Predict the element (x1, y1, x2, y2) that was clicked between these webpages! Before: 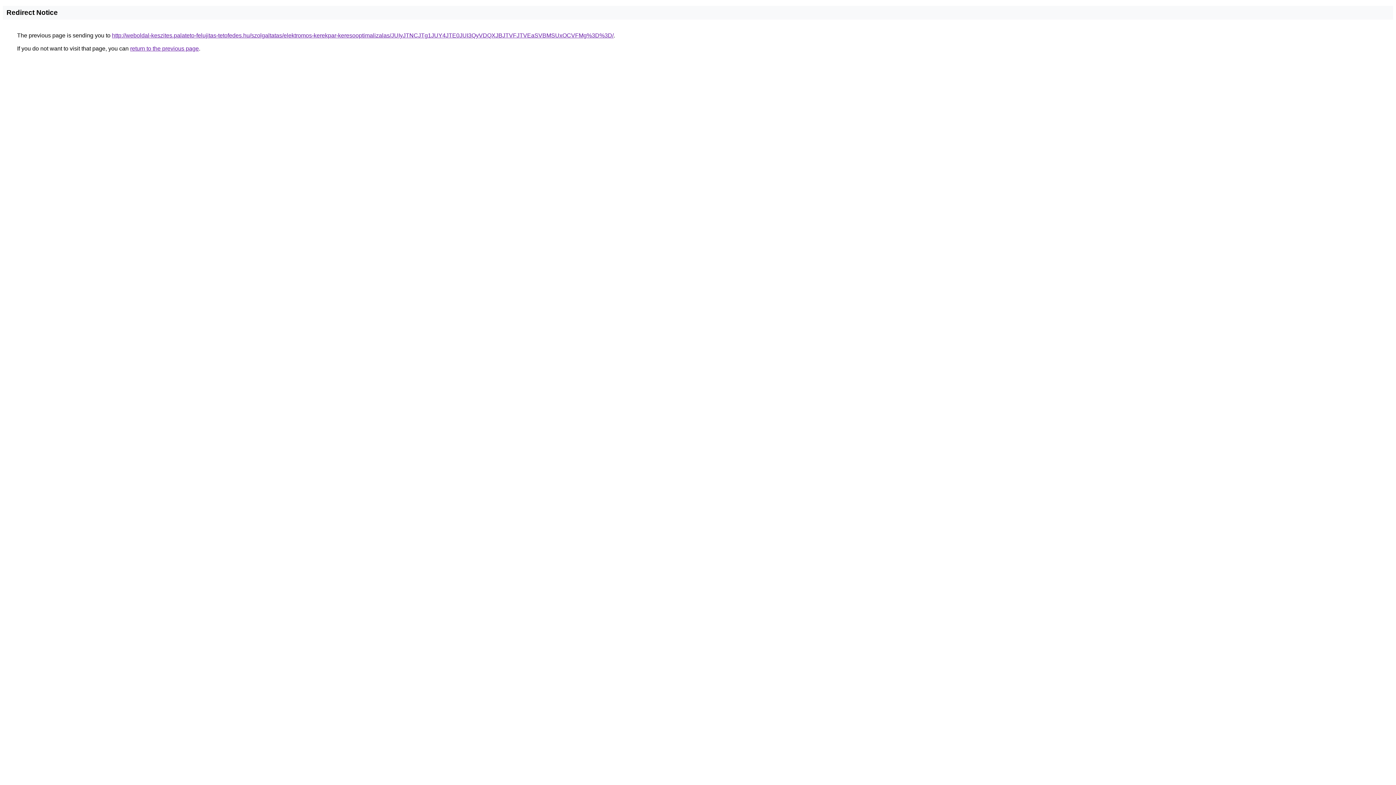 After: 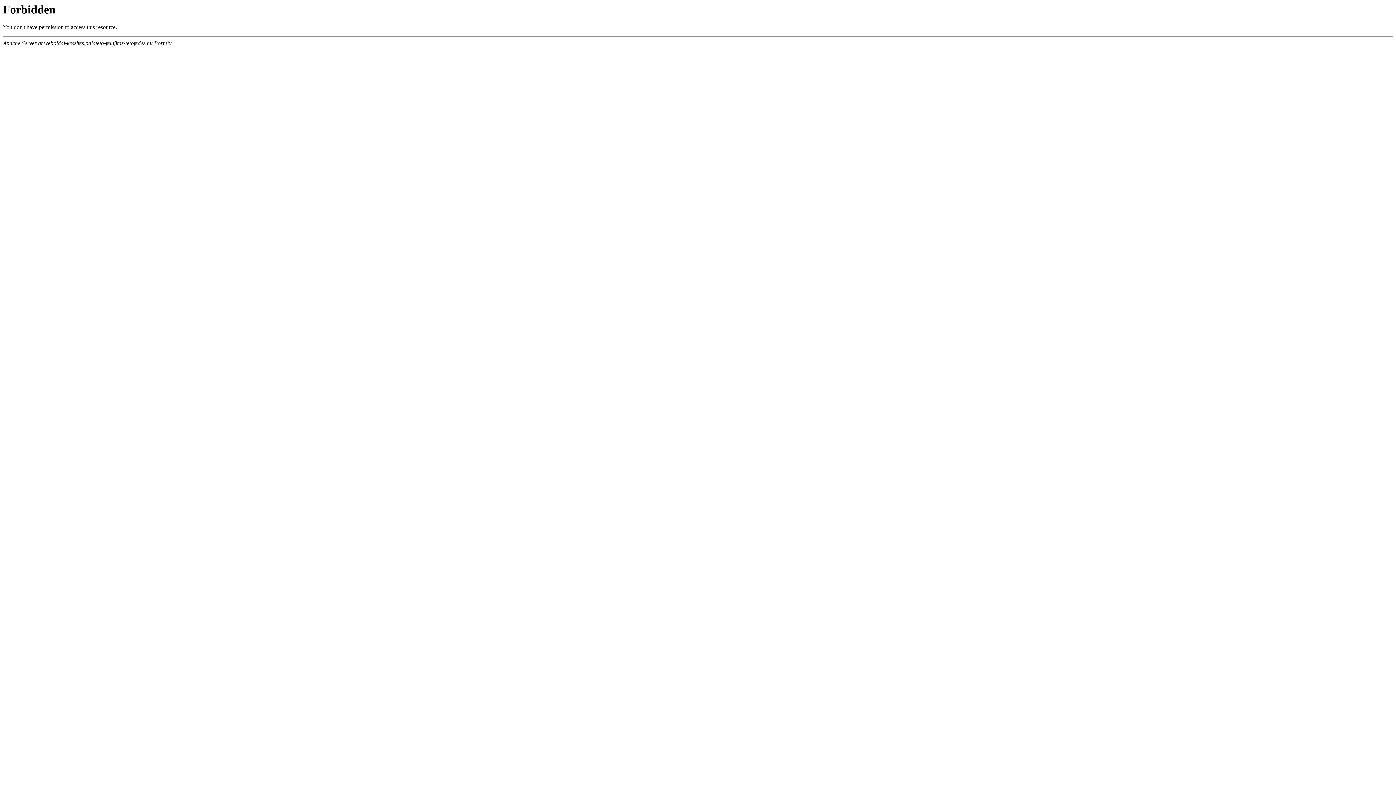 Action: label: http://weboldal-keszites.palateto-felujitas-tetofedes.hu/szolgaltatas/elektromos-kerekpar-keresooptimalizalas/JUIyJTNCJTg1JUY4JTE0JUI3QyVDQXJBJTVFJTVEaSVBMSUxOCVFMg%3D%3D/ bbox: (112, 32, 613, 38)